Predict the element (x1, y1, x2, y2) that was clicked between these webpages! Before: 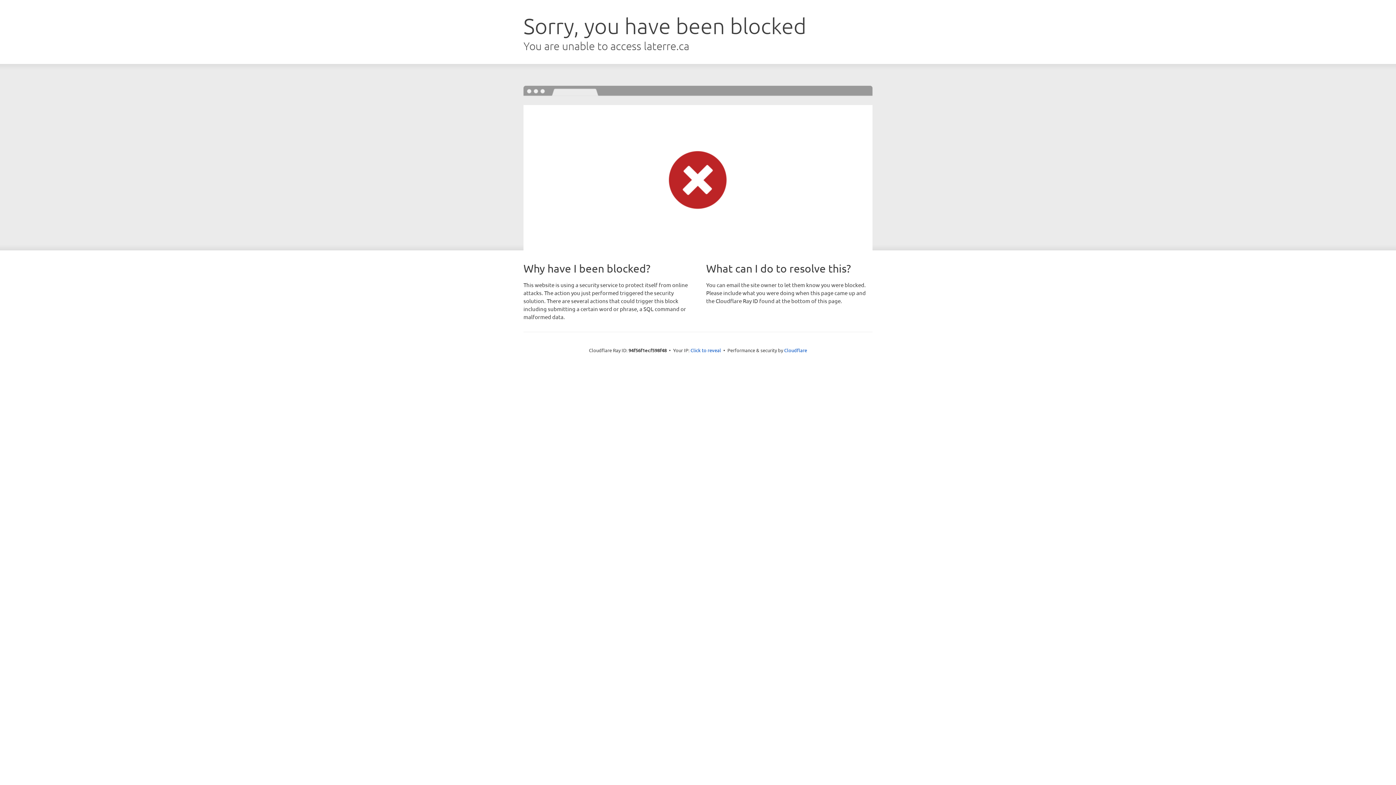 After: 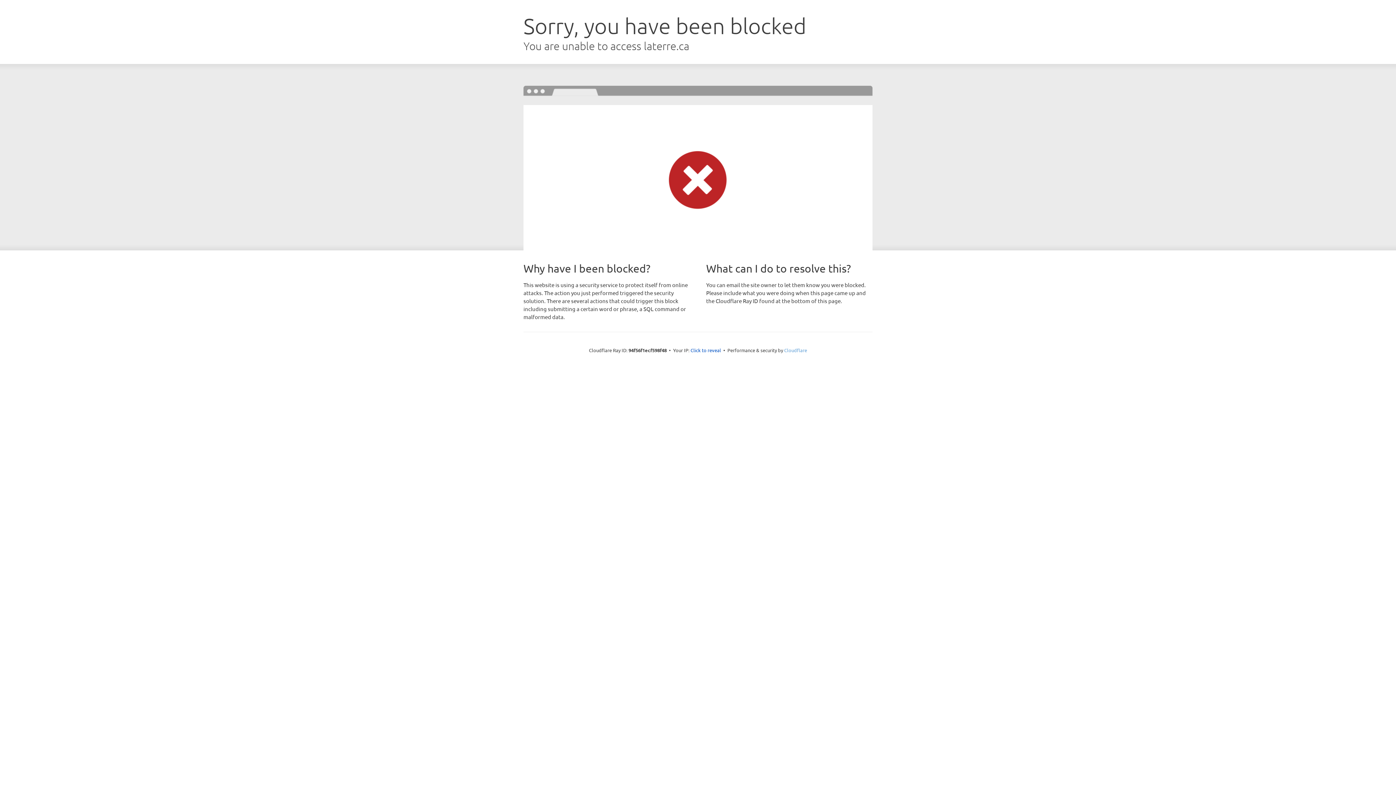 Action: label: Cloudflare bbox: (784, 347, 807, 353)